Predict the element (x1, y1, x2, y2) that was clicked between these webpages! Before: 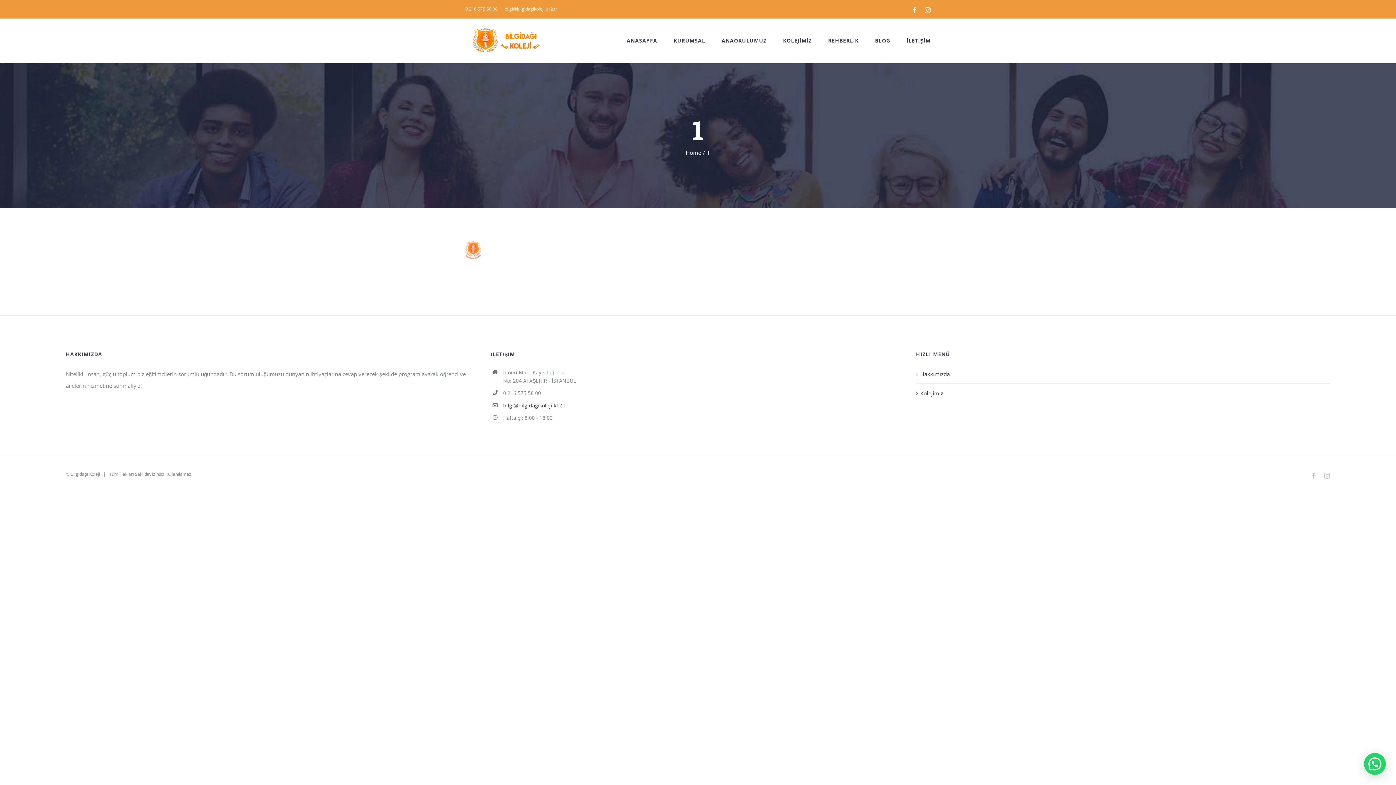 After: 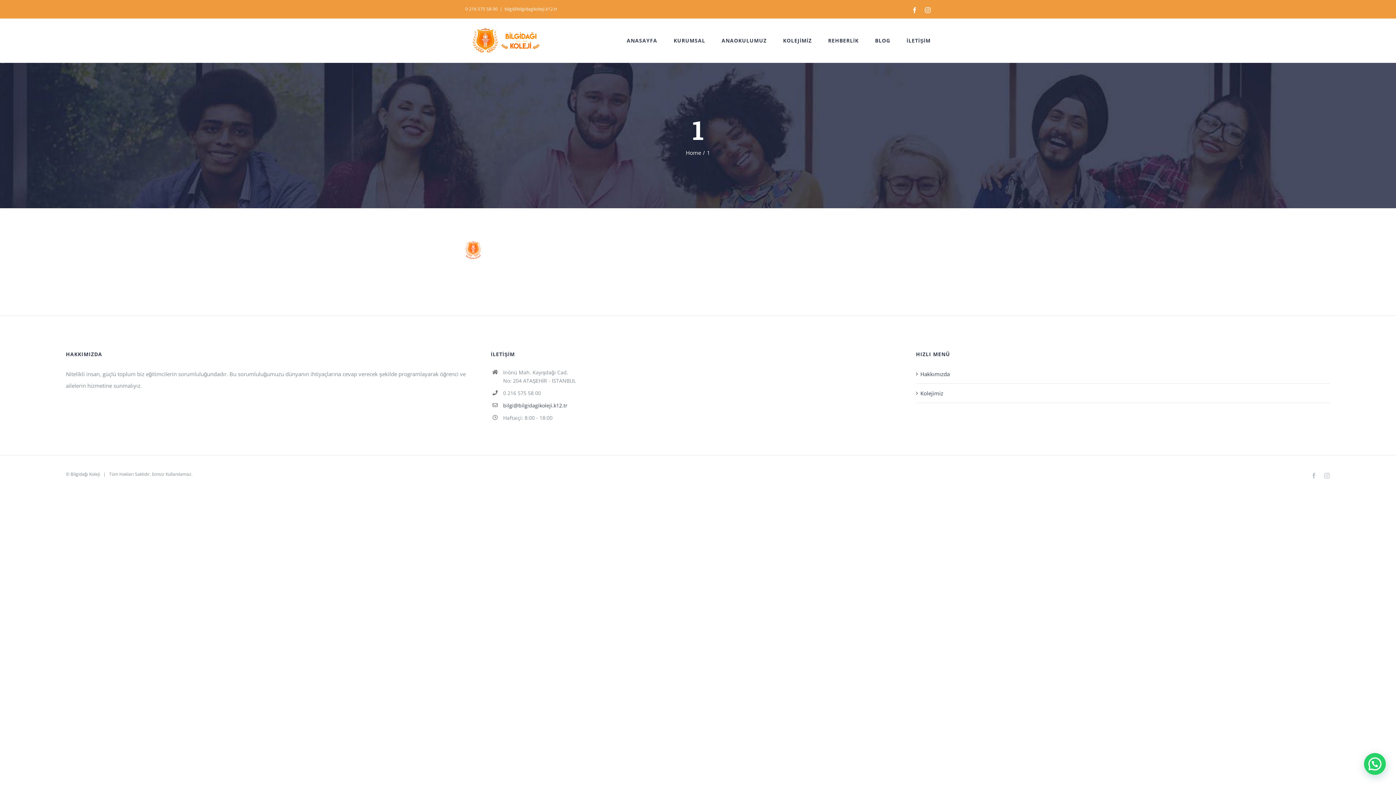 Action: bbox: (504, 5, 557, 12) label: bilgi@bilgidagikoleji.k12.tr